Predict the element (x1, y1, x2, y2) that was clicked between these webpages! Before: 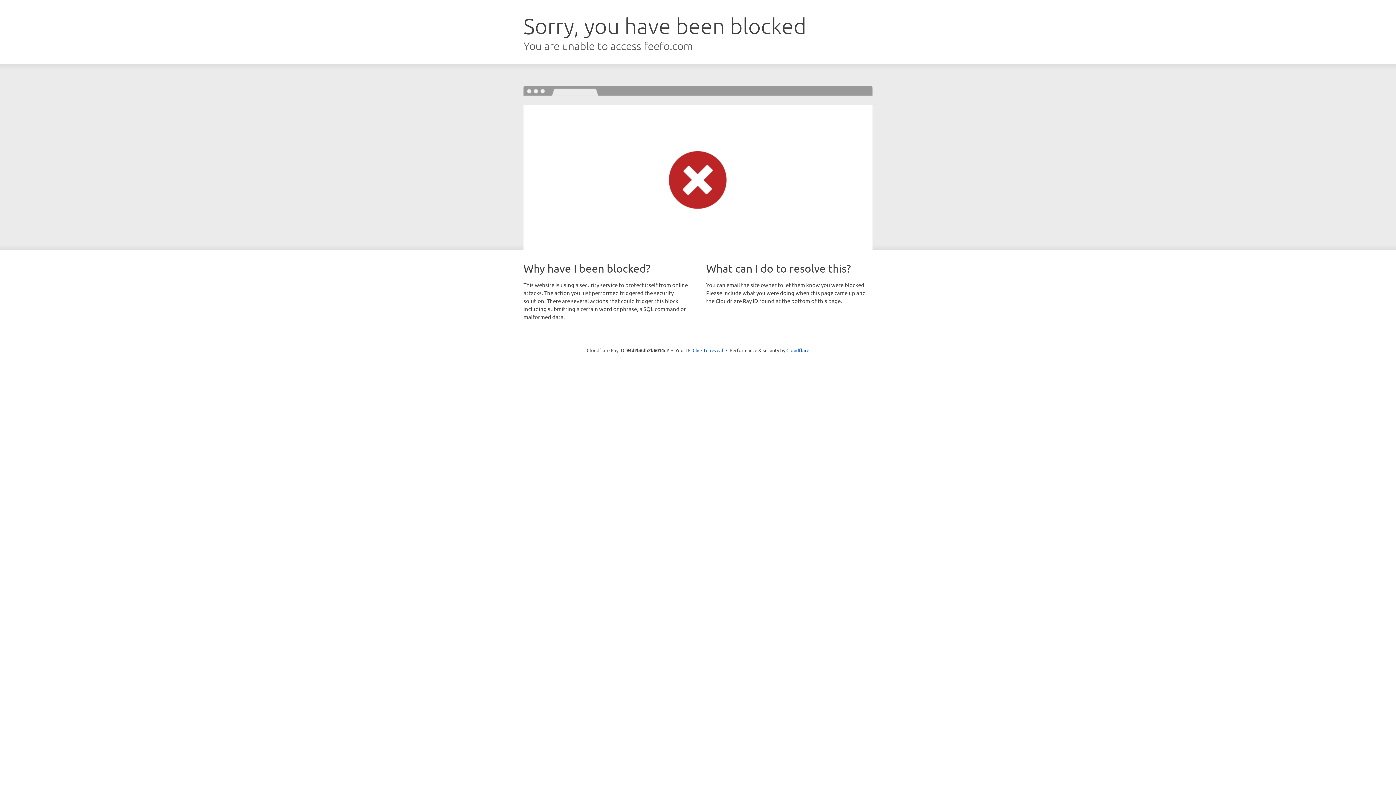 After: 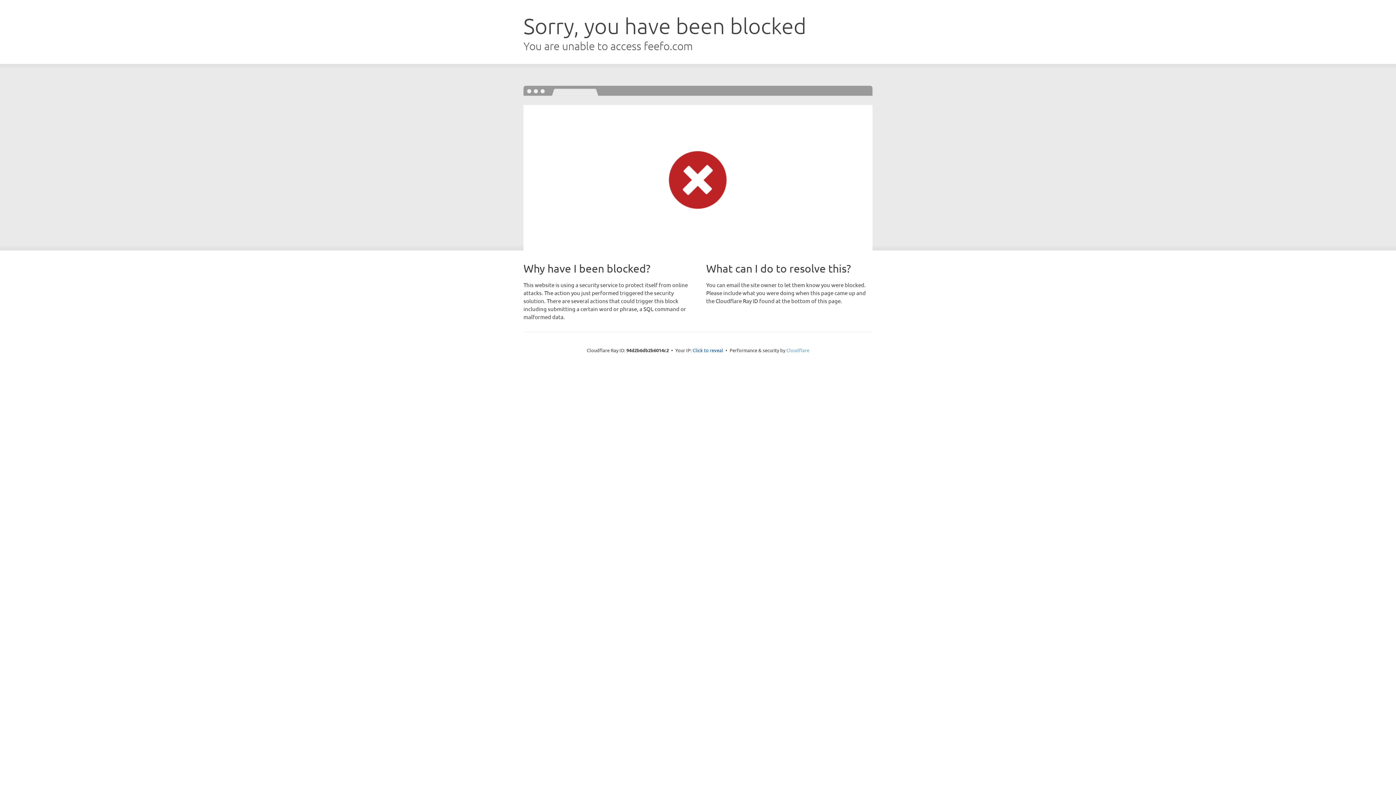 Action: bbox: (786, 347, 809, 353) label: Cloudflare